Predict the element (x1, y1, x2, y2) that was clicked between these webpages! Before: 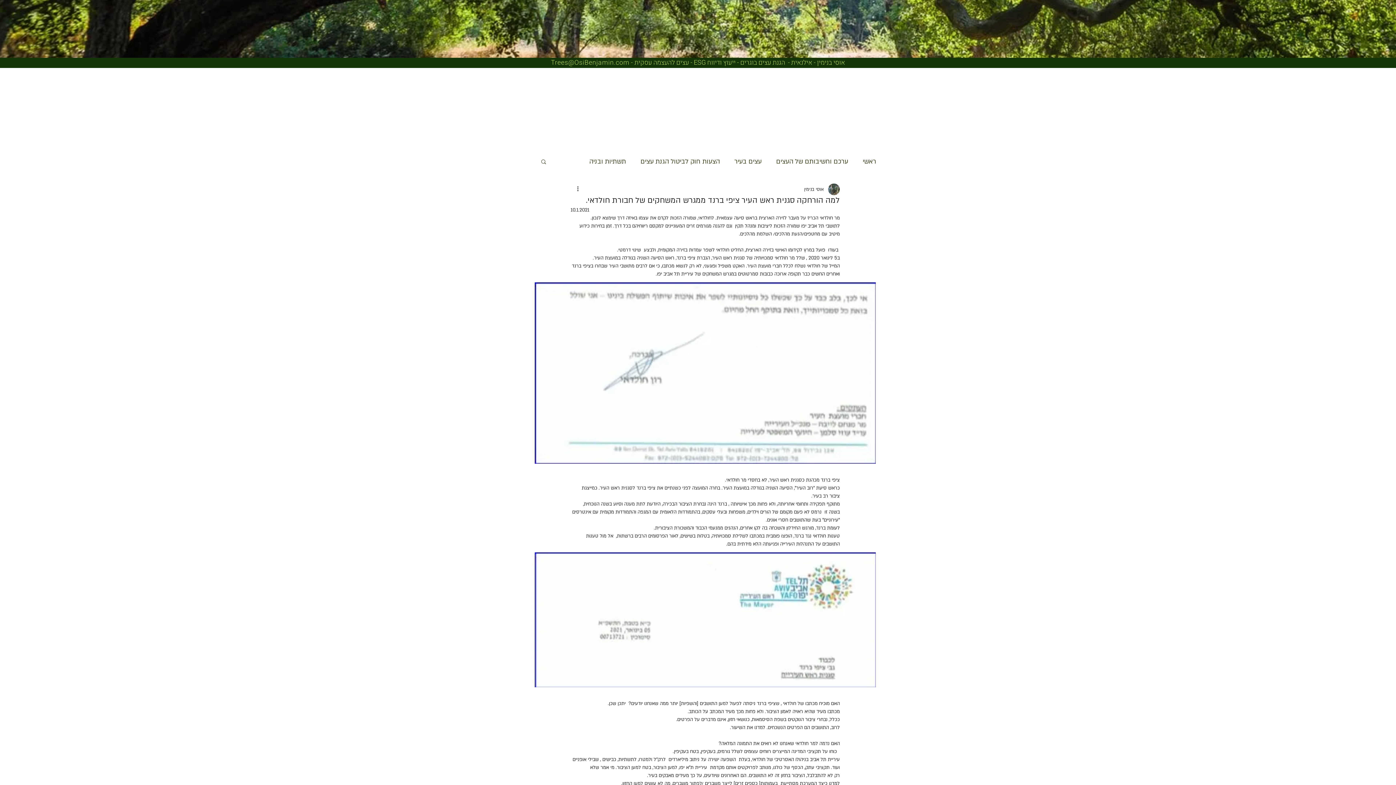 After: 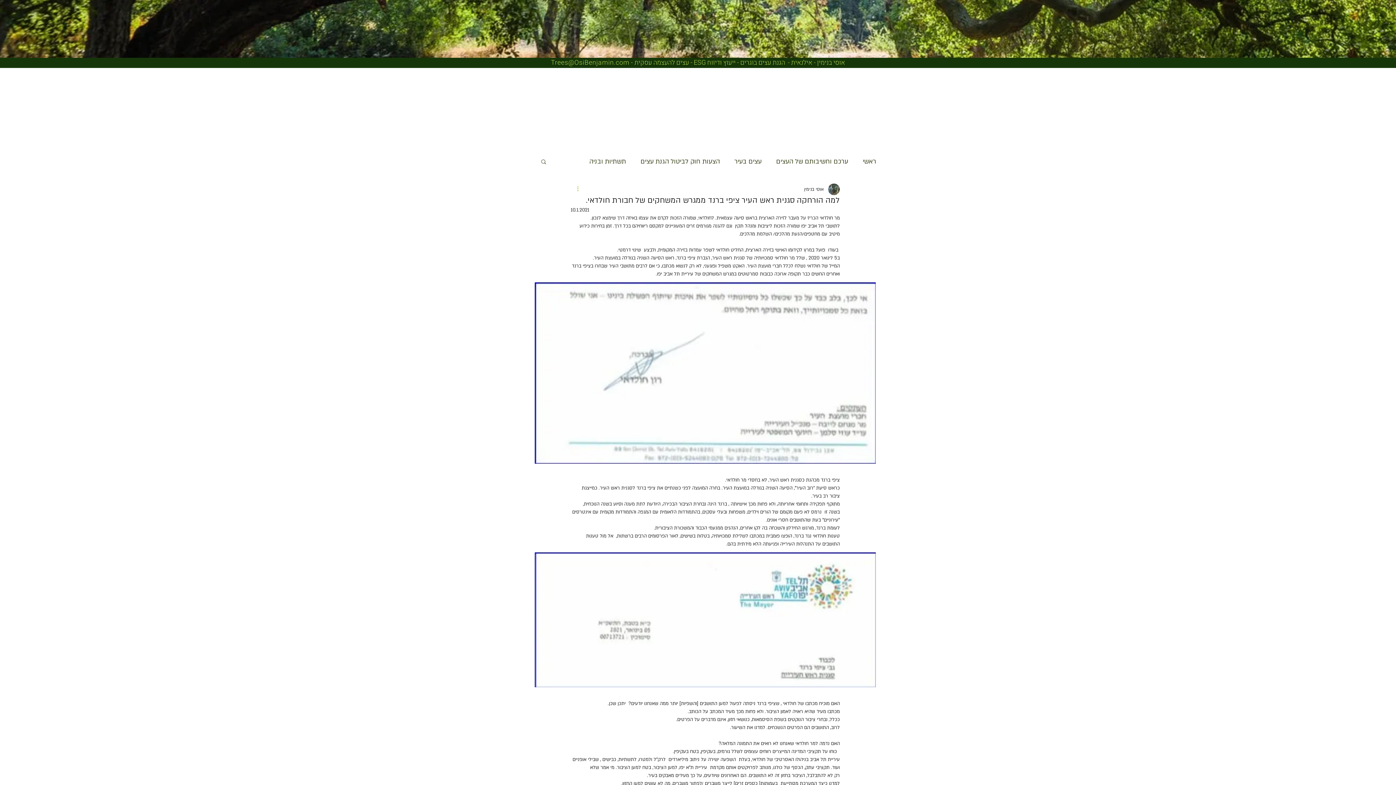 Action: label: פעולות נוספות bbox: (570, 185, 579, 193)